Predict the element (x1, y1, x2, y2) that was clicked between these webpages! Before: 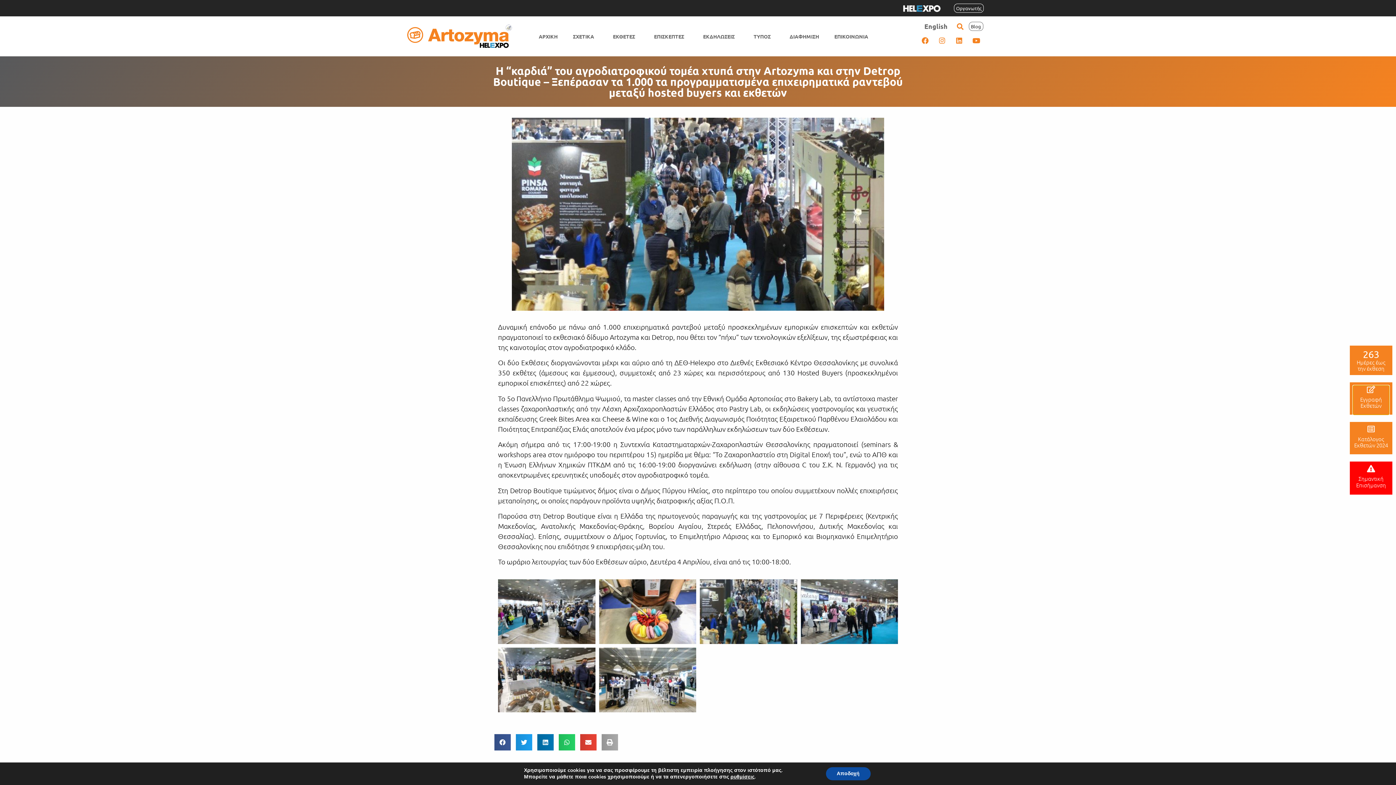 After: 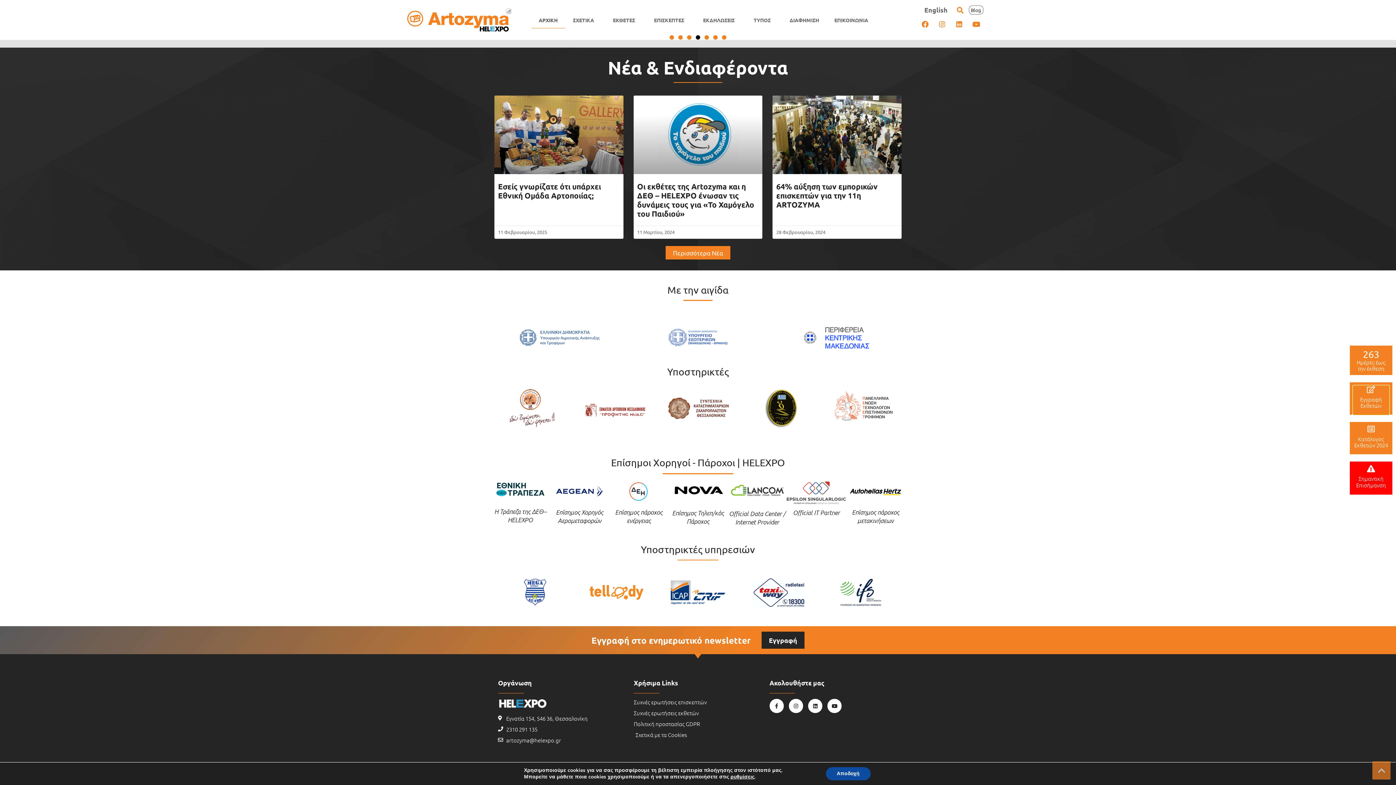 Action: label: ΑΡΧΙΚΗ bbox: (531, 28, 565, 44)